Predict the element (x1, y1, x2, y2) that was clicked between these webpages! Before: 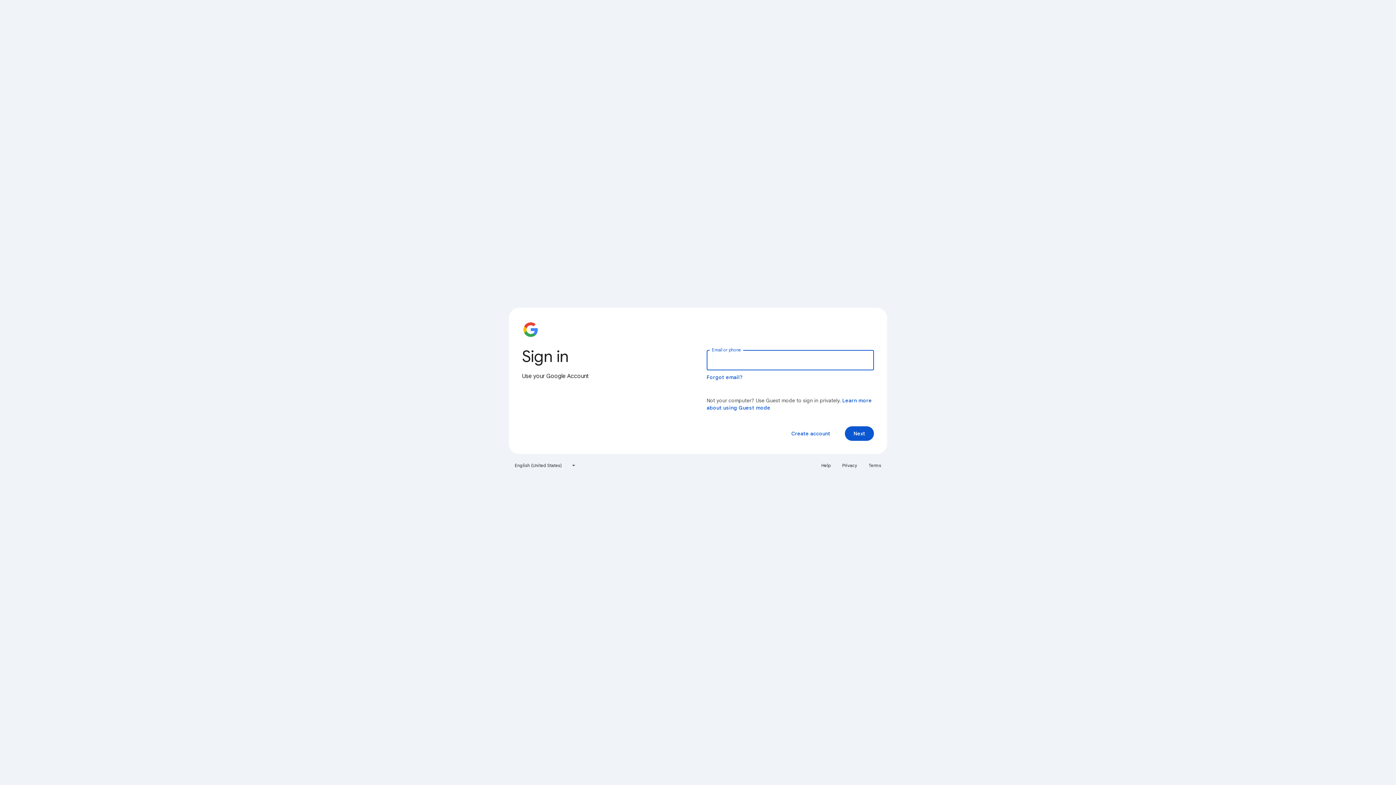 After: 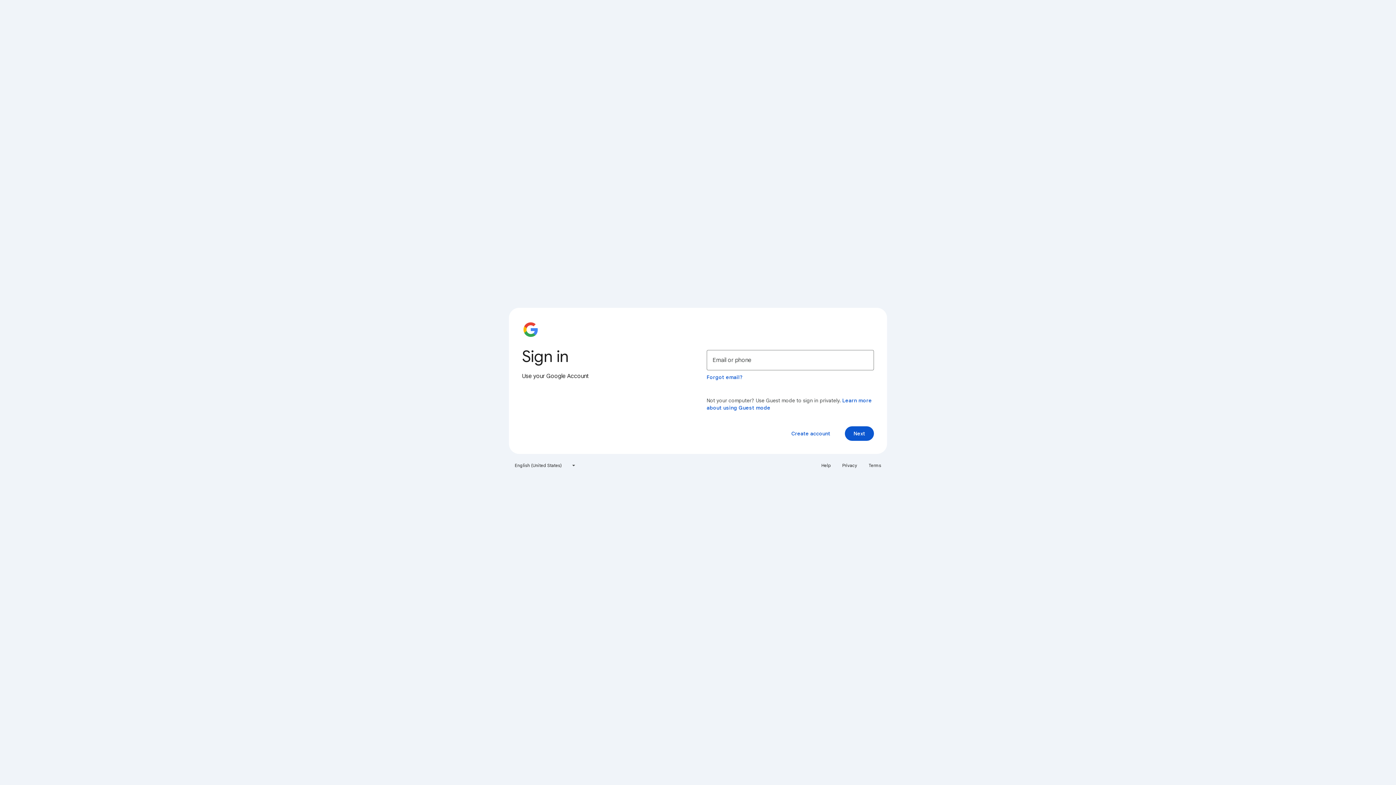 Action: label: Help bbox: (817, 460, 835, 471)